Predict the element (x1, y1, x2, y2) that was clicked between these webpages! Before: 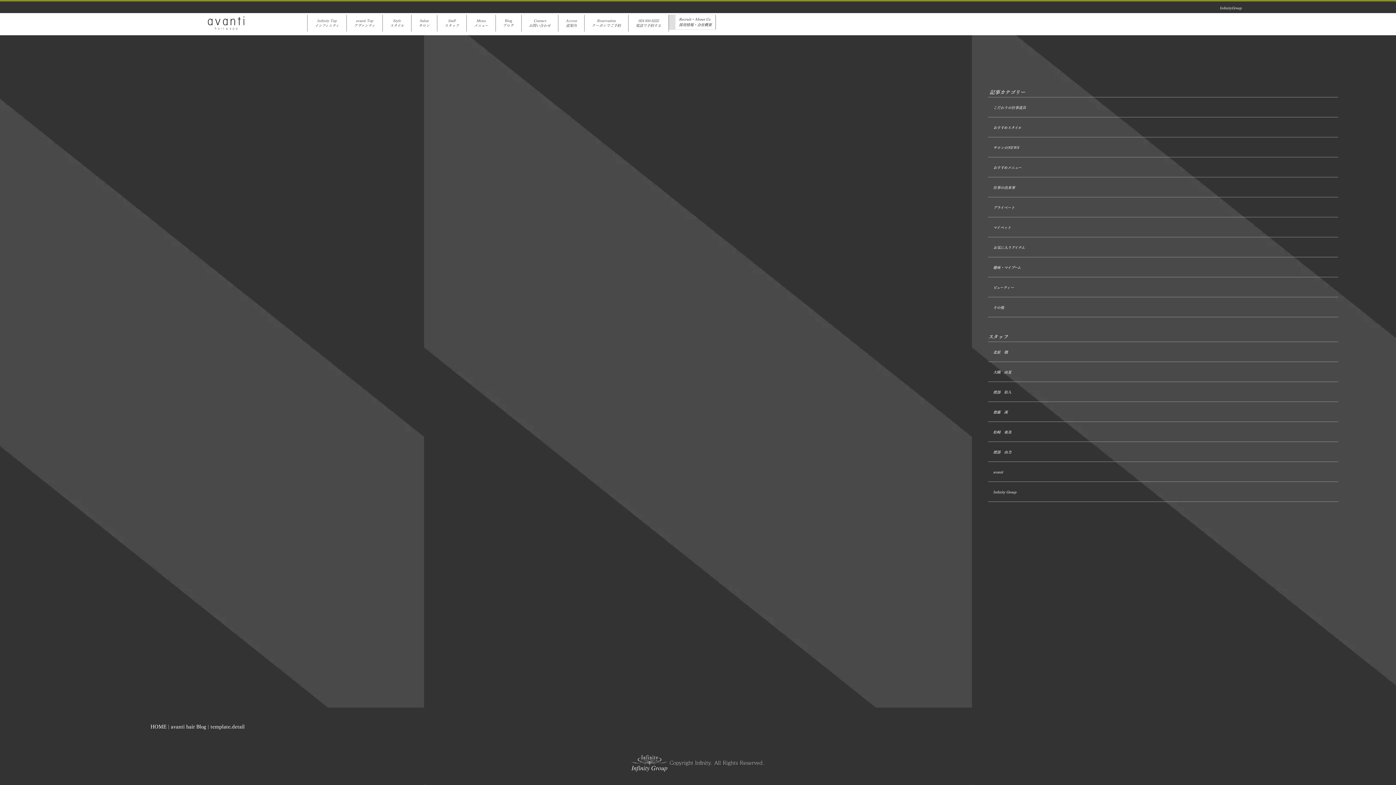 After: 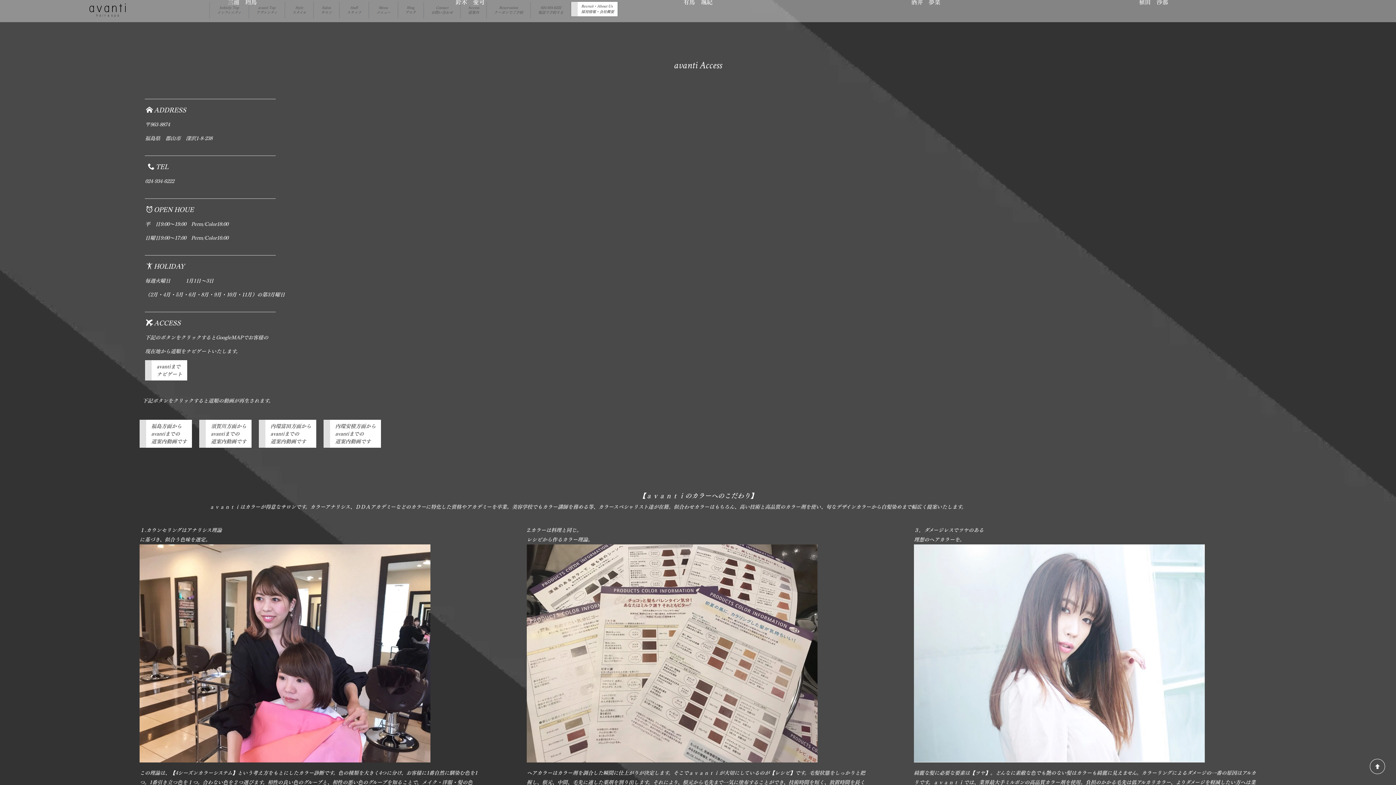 Action: label: Access
道案内 bbox: (558, 14, 584, 31)